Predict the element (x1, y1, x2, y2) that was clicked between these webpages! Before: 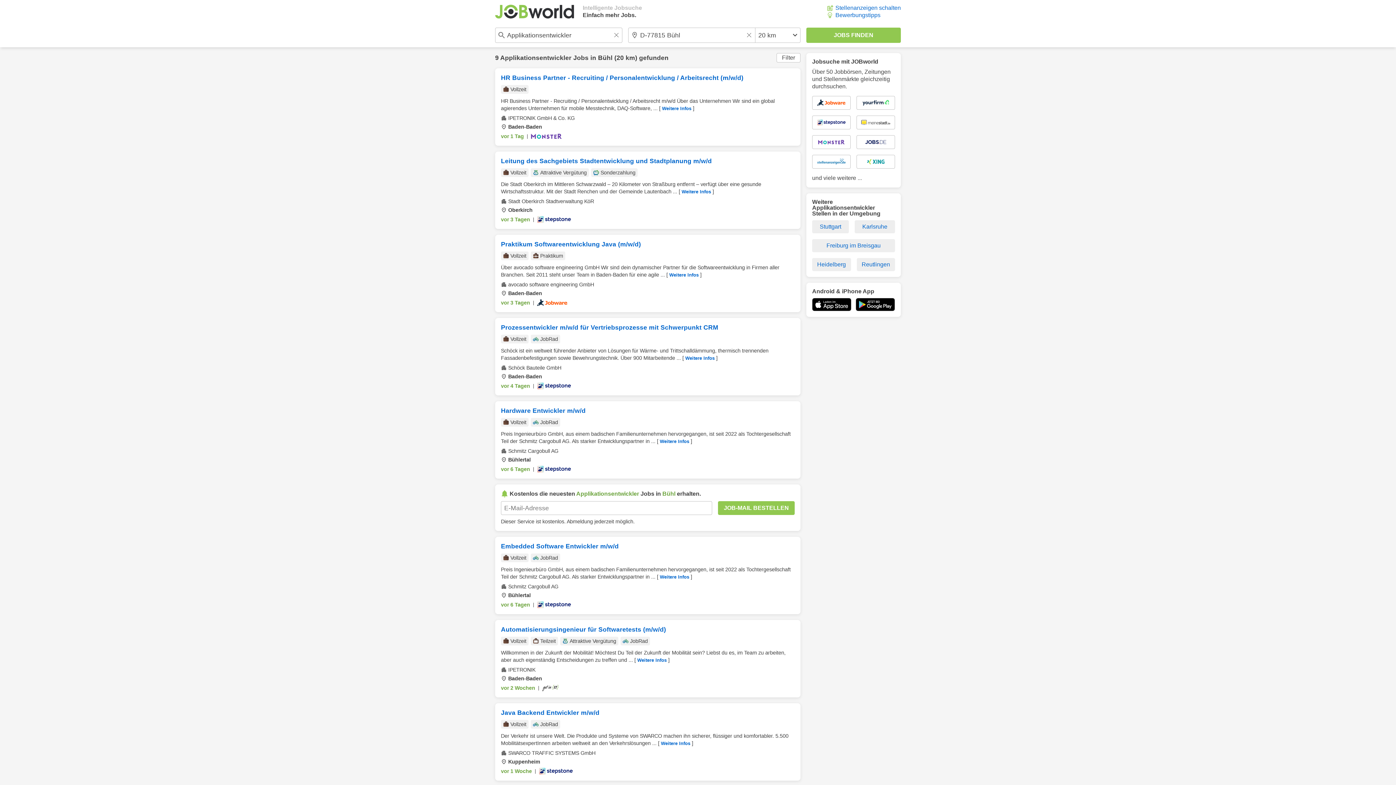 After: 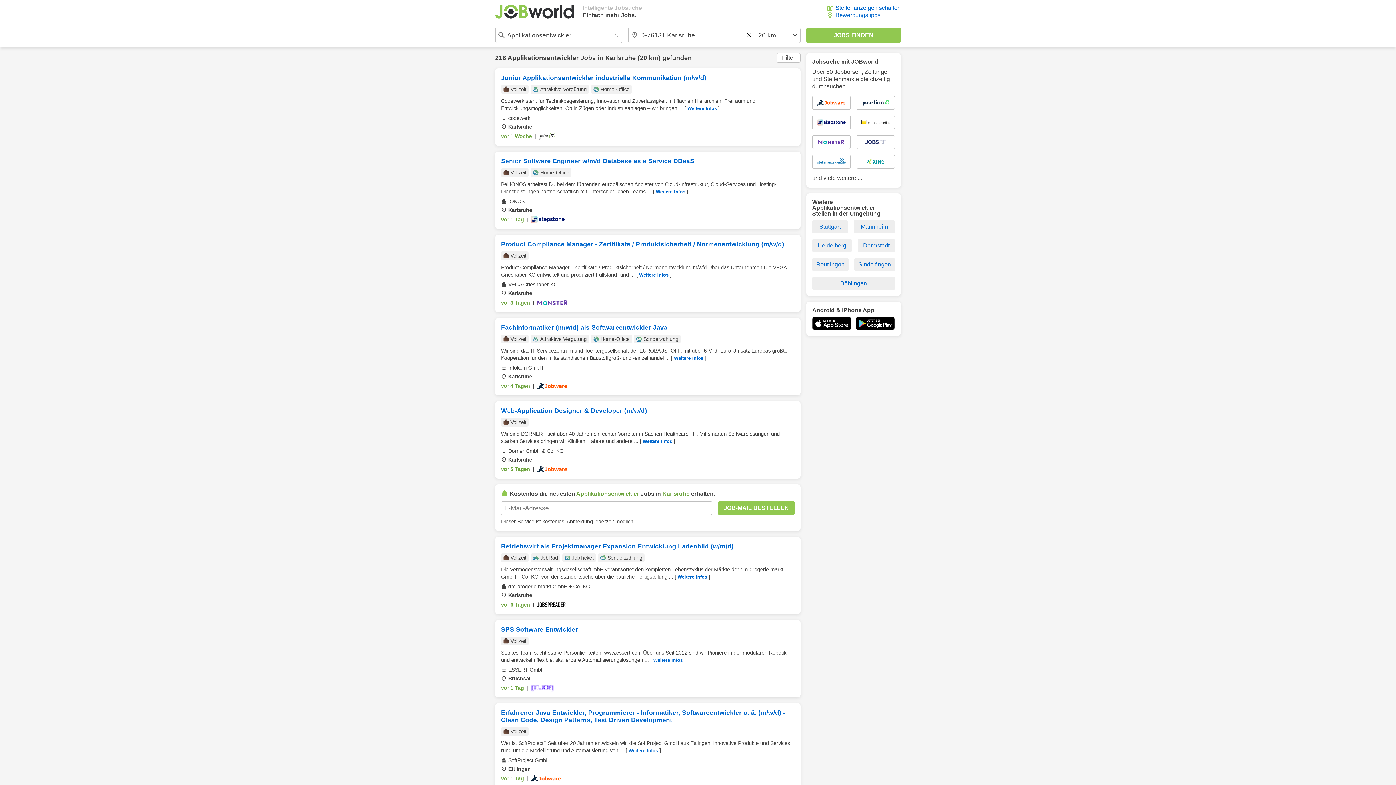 Action: label: Karlsruhe bbox: (854, 220, 895, 233)